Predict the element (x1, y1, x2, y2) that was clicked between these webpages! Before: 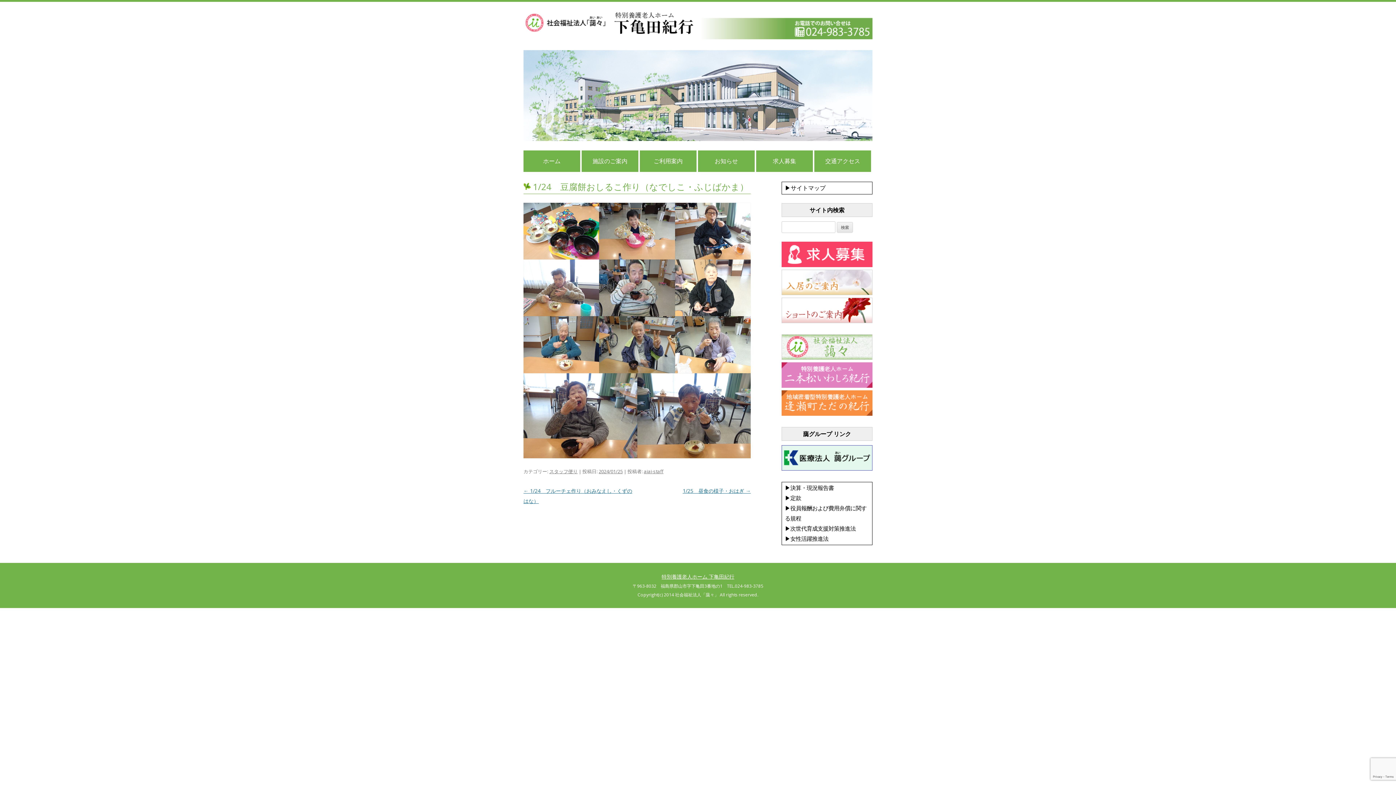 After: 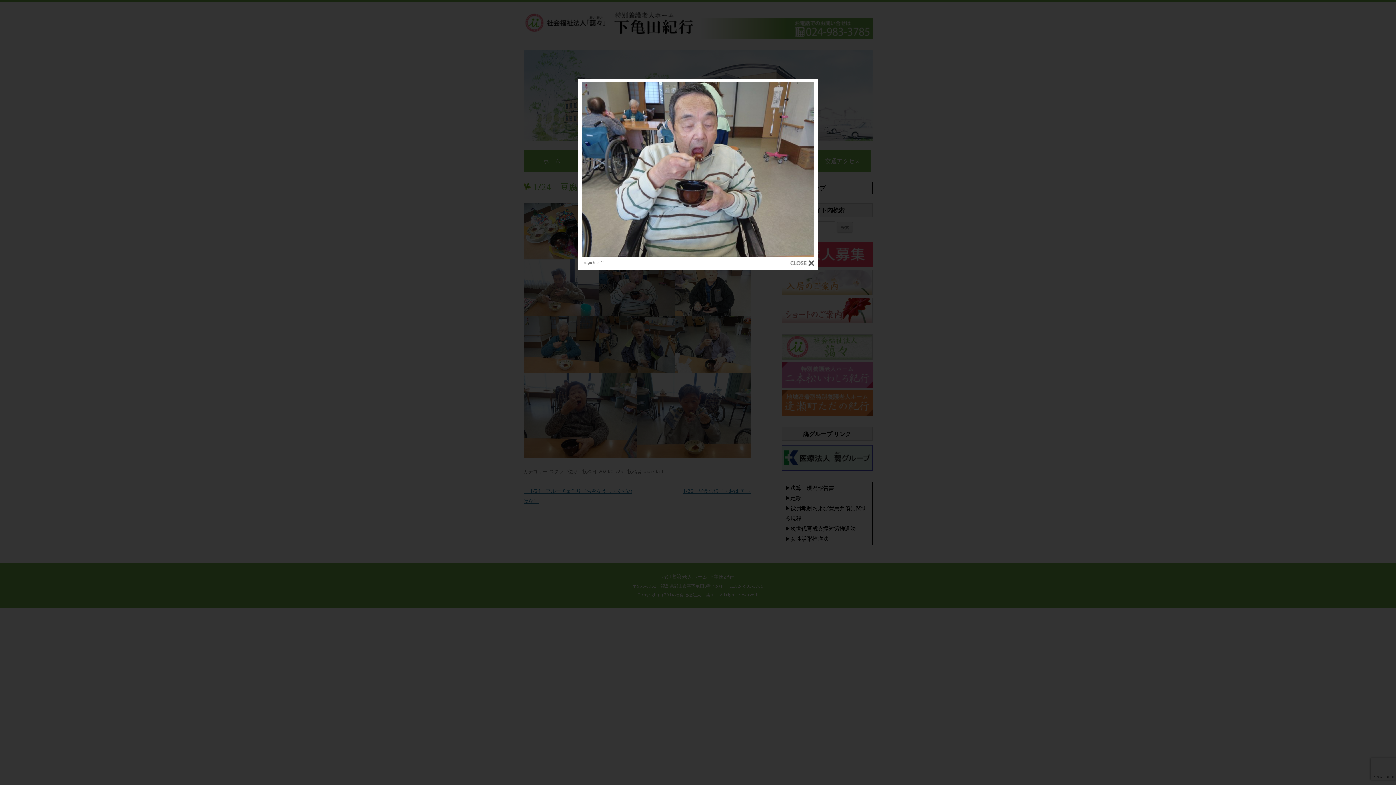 Action: bbox: (599, 259, 675, 316)